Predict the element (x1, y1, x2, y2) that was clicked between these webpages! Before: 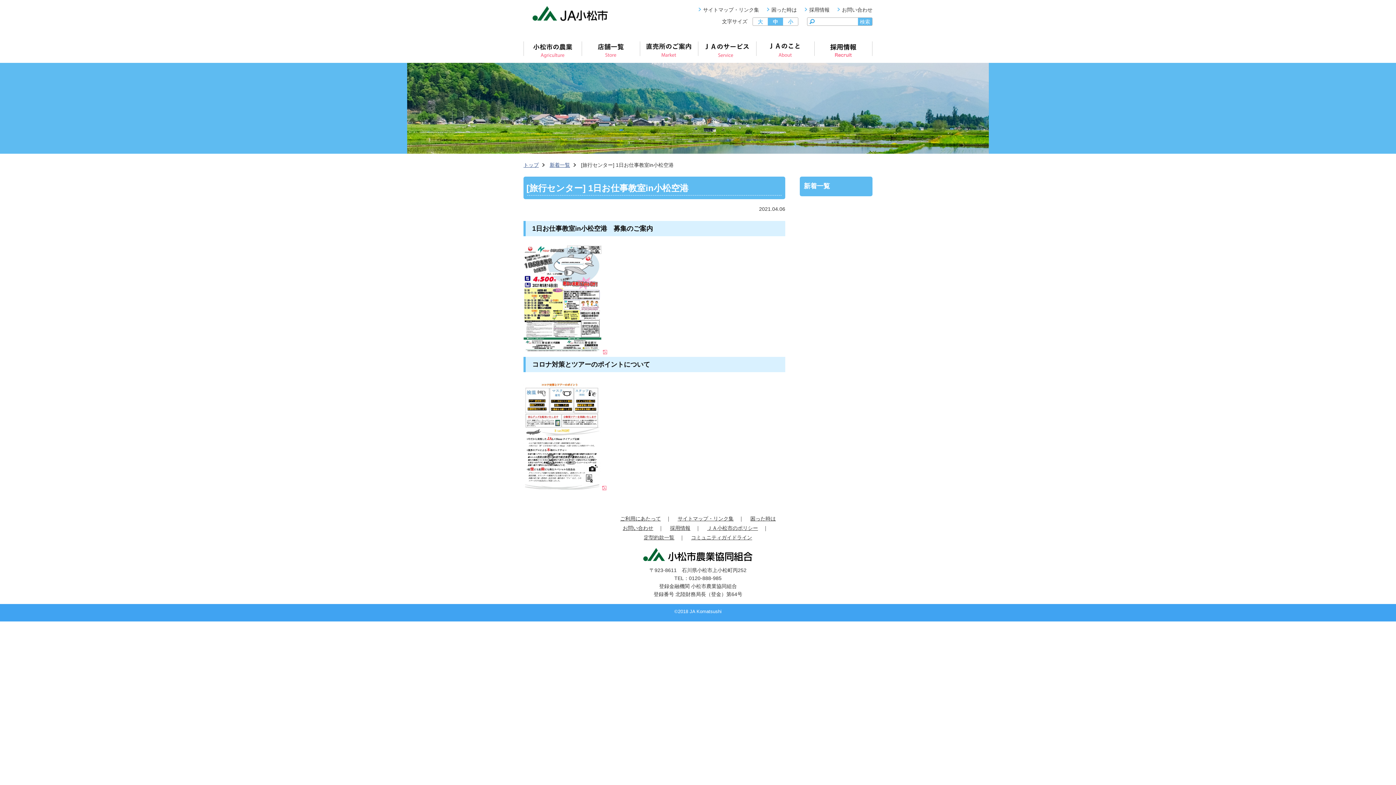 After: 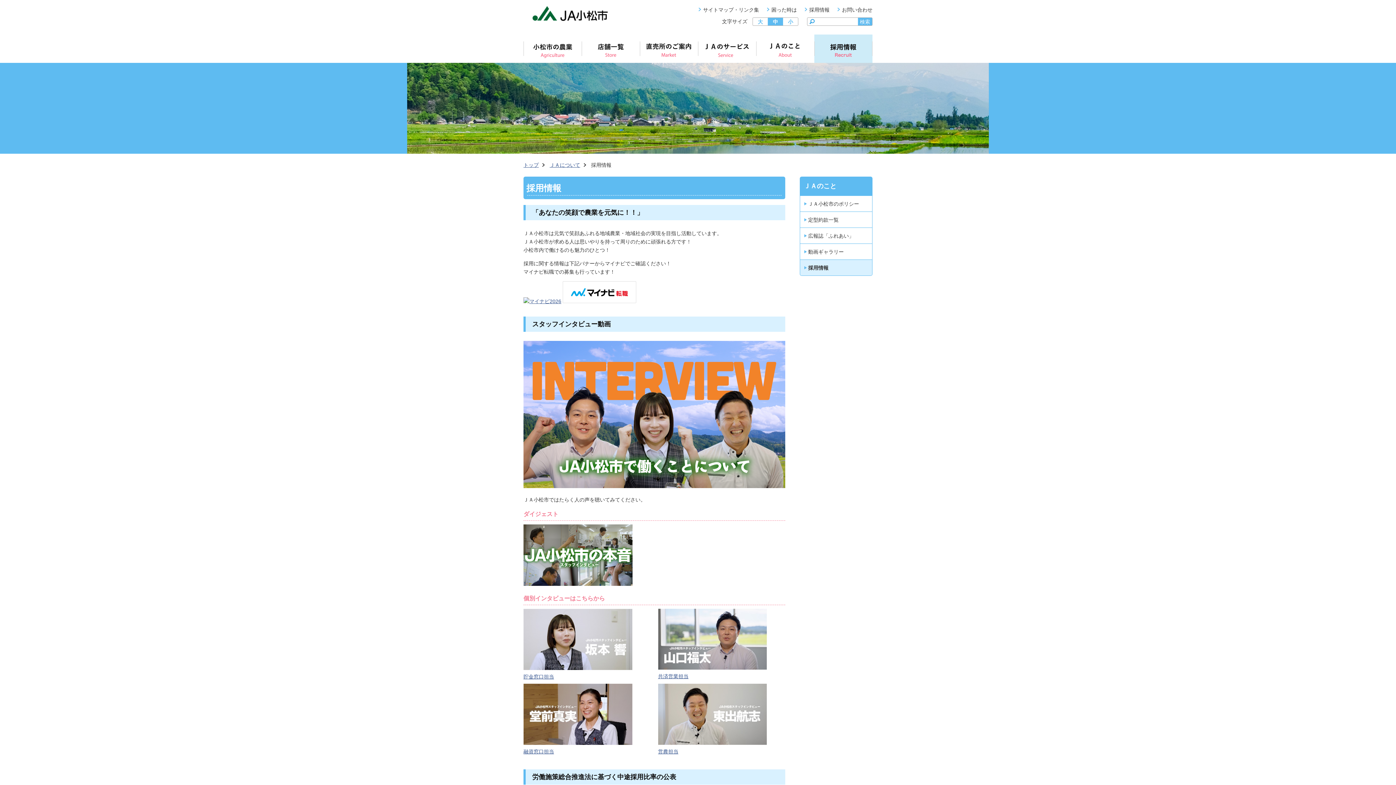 Action: bbox: (809, 6, 829, 12) label: 採用情報